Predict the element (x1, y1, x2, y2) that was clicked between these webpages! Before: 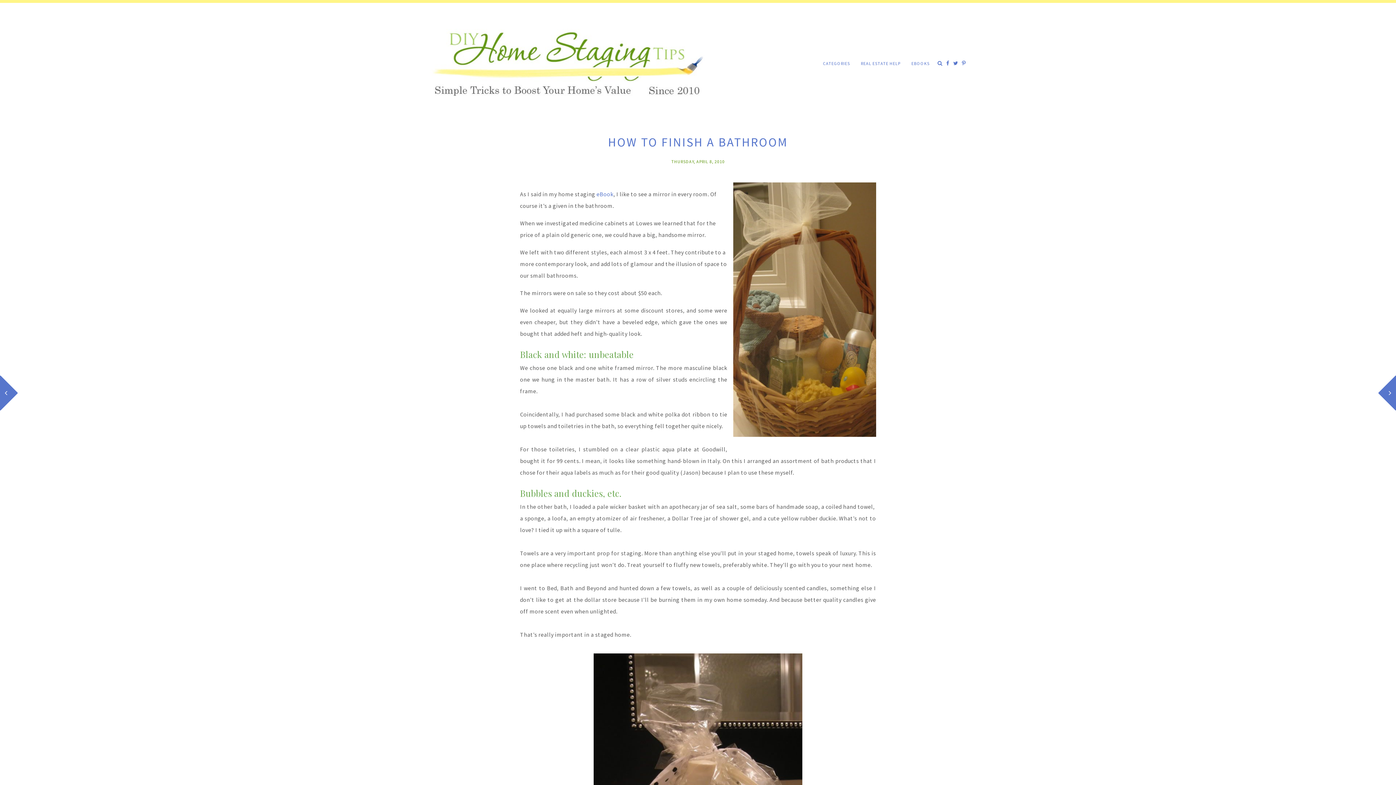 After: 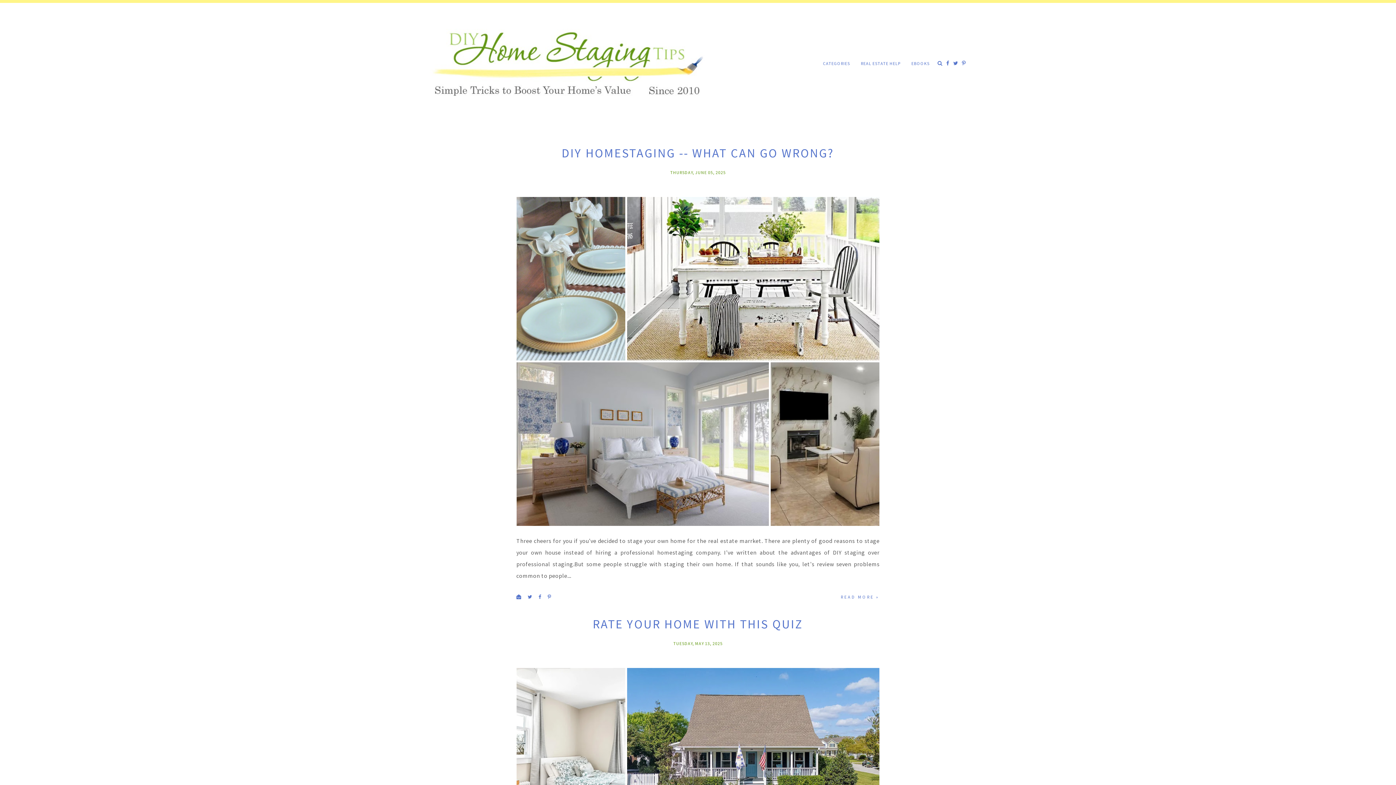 Action: bbox: (429, 17, 704, 109)